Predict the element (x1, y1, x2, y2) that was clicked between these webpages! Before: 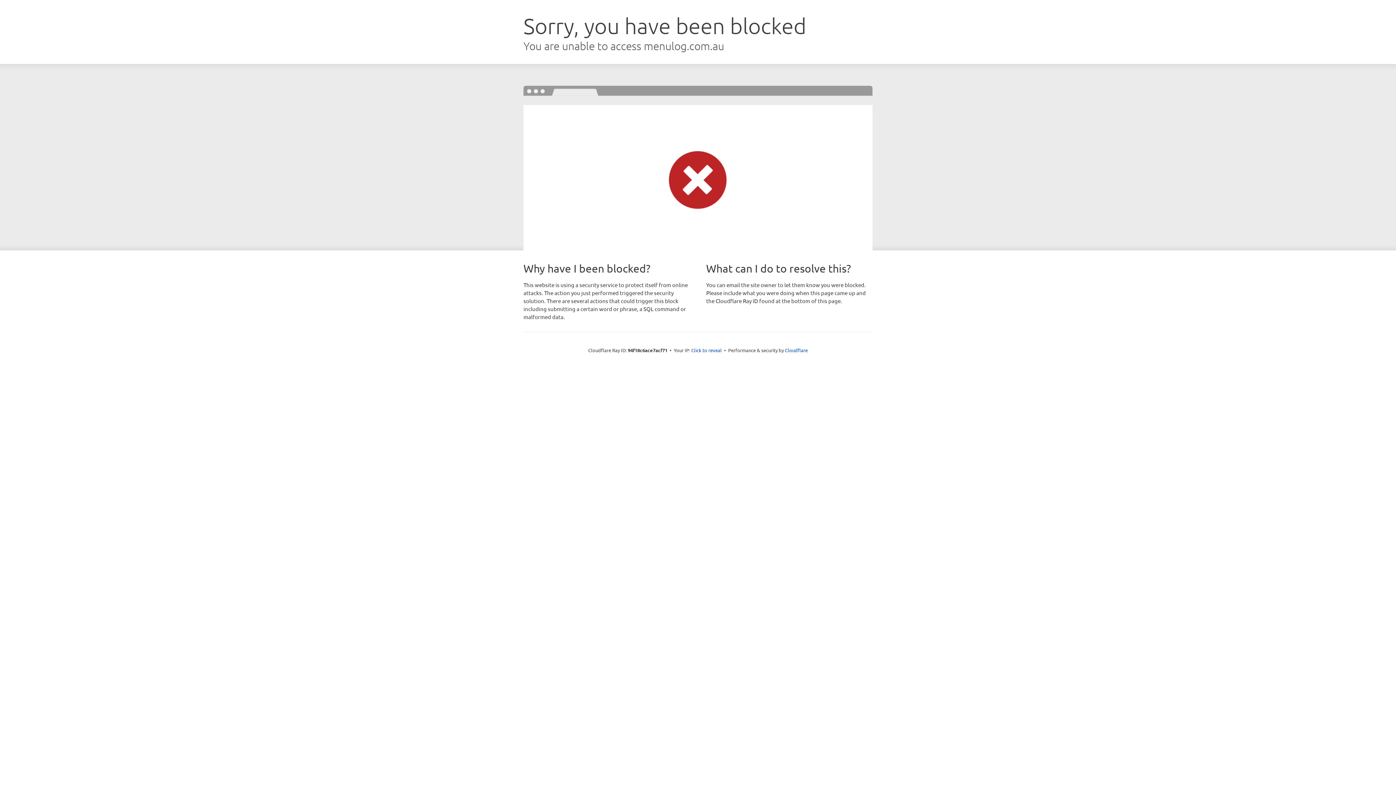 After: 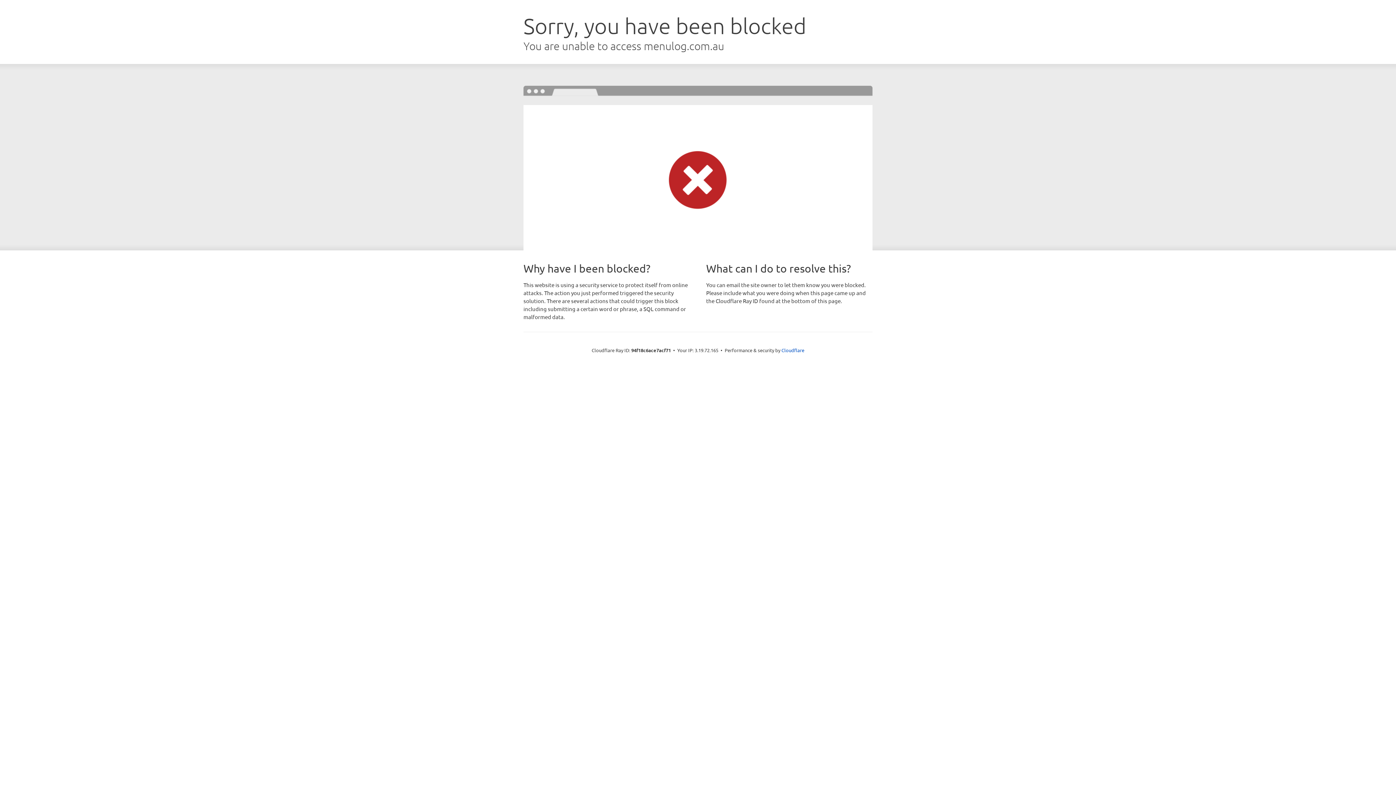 Action: bbox: (691, 346, 722, 353) label: Click to reveal